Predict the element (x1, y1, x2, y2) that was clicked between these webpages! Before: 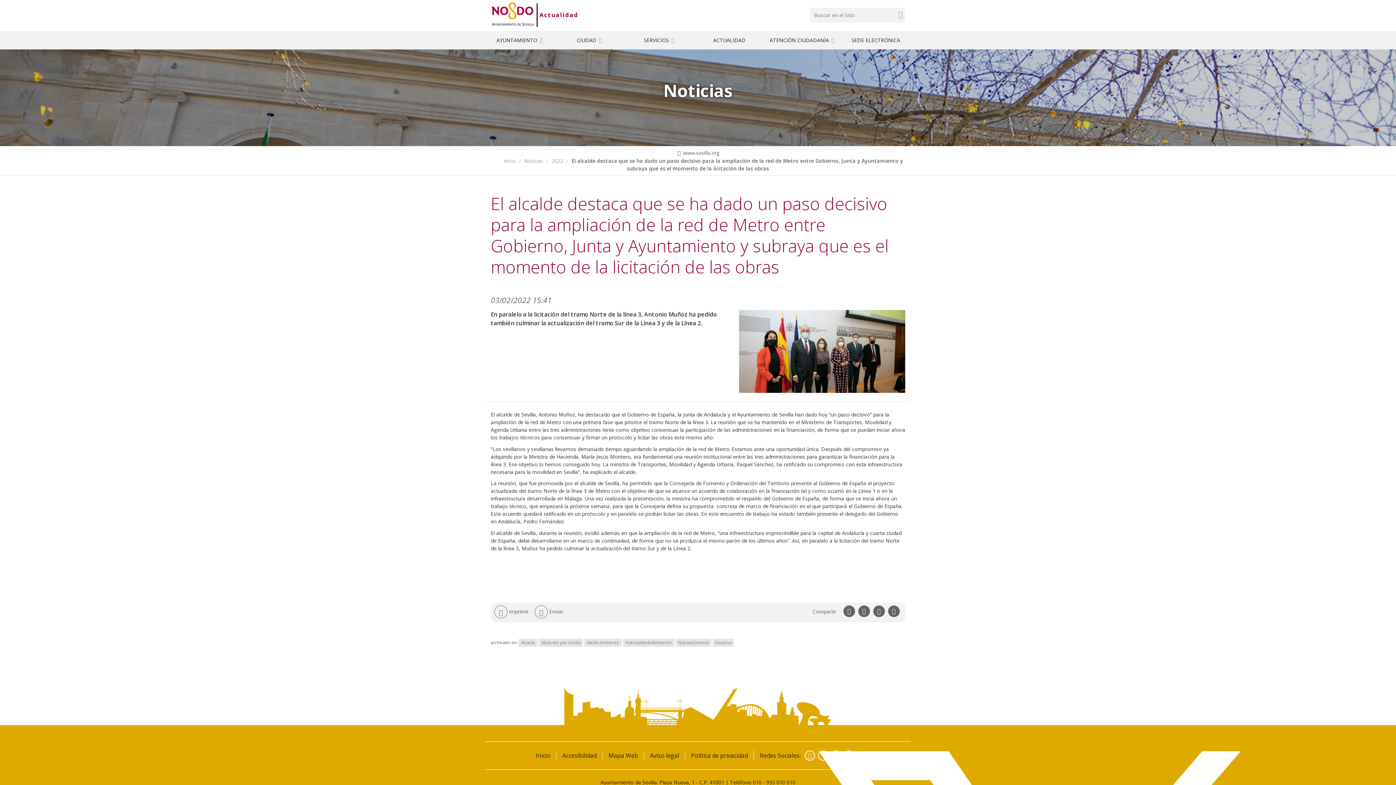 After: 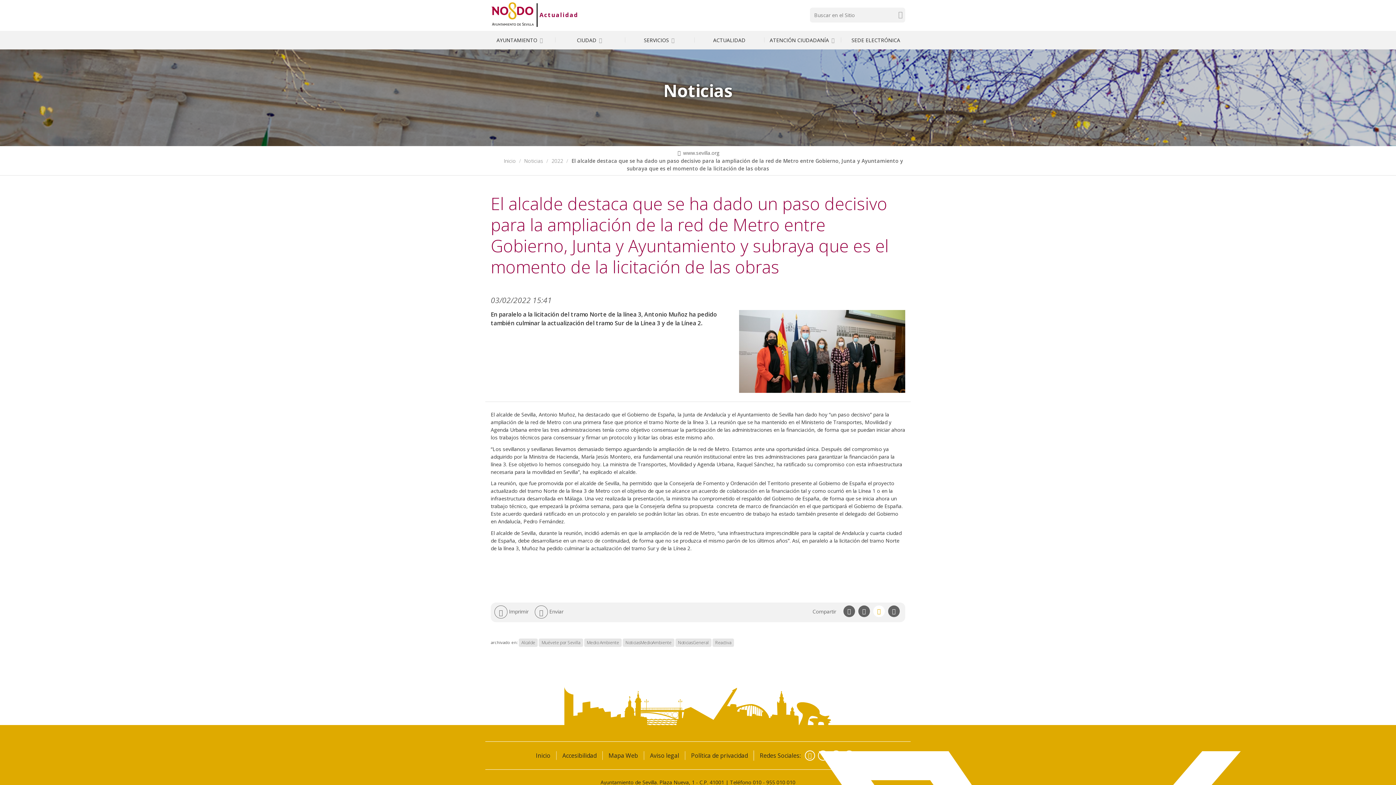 Action: label: Compartir en linkedin bbox: (873, 605, 885, 617)